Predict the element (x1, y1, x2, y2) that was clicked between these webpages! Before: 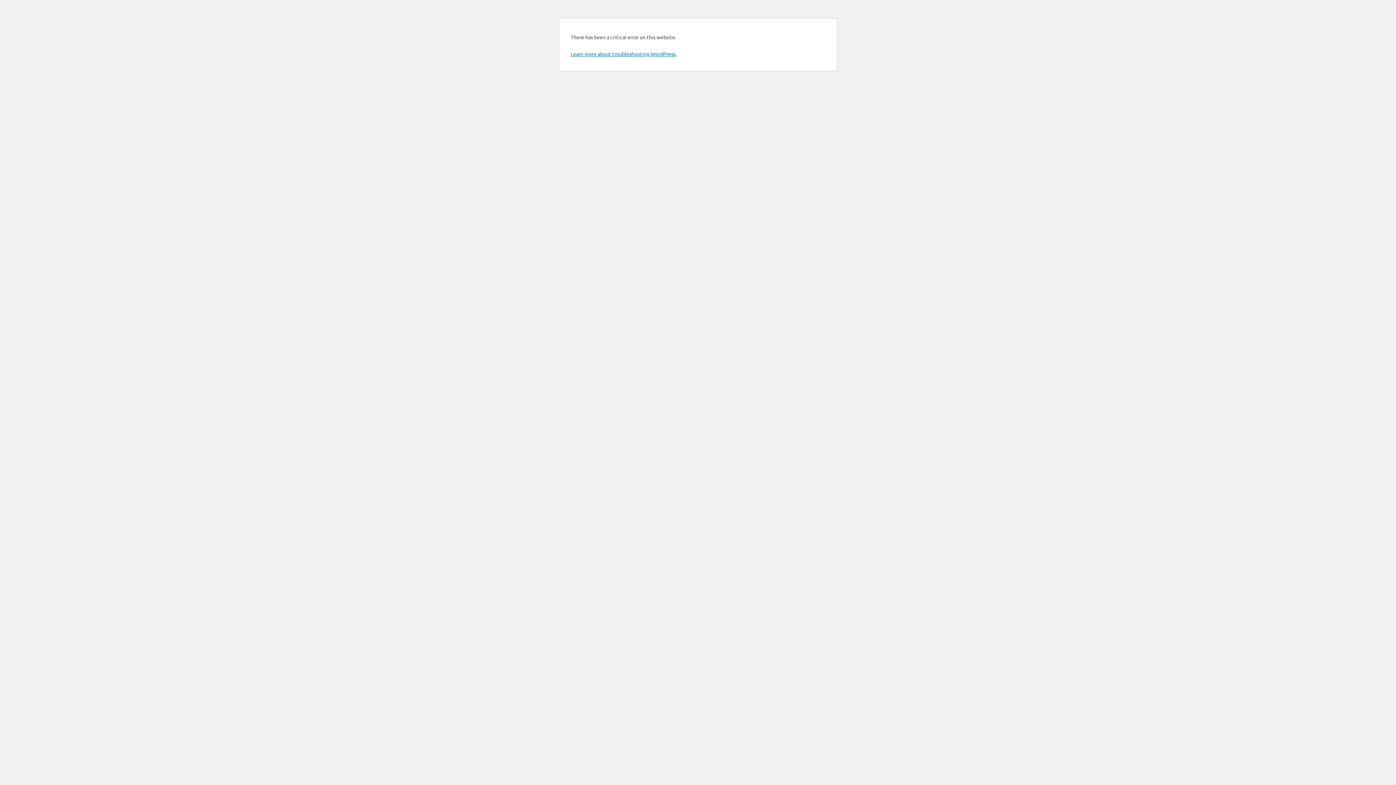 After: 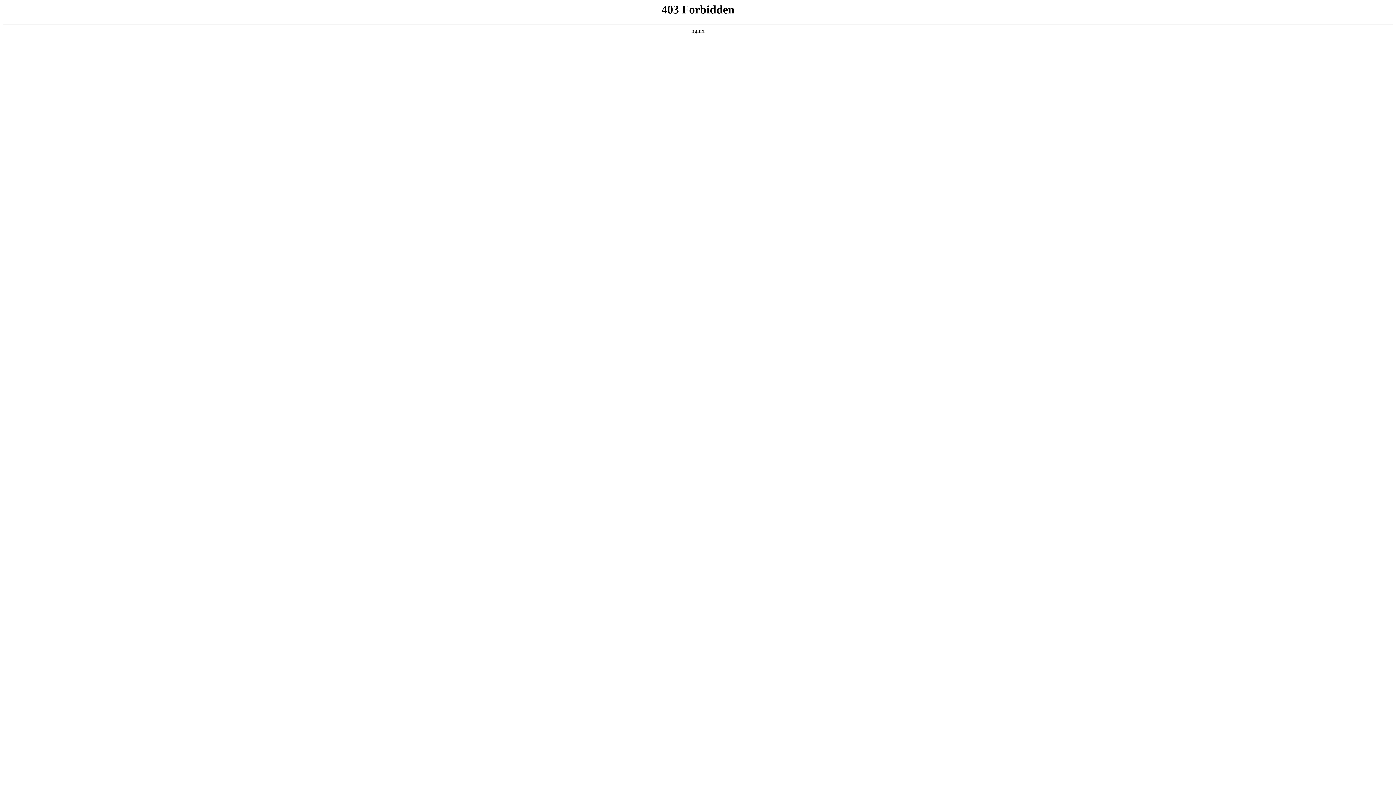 Action: label: Learn more about troubleshooting WordPress. bbox: (570, 50, 676, 57)